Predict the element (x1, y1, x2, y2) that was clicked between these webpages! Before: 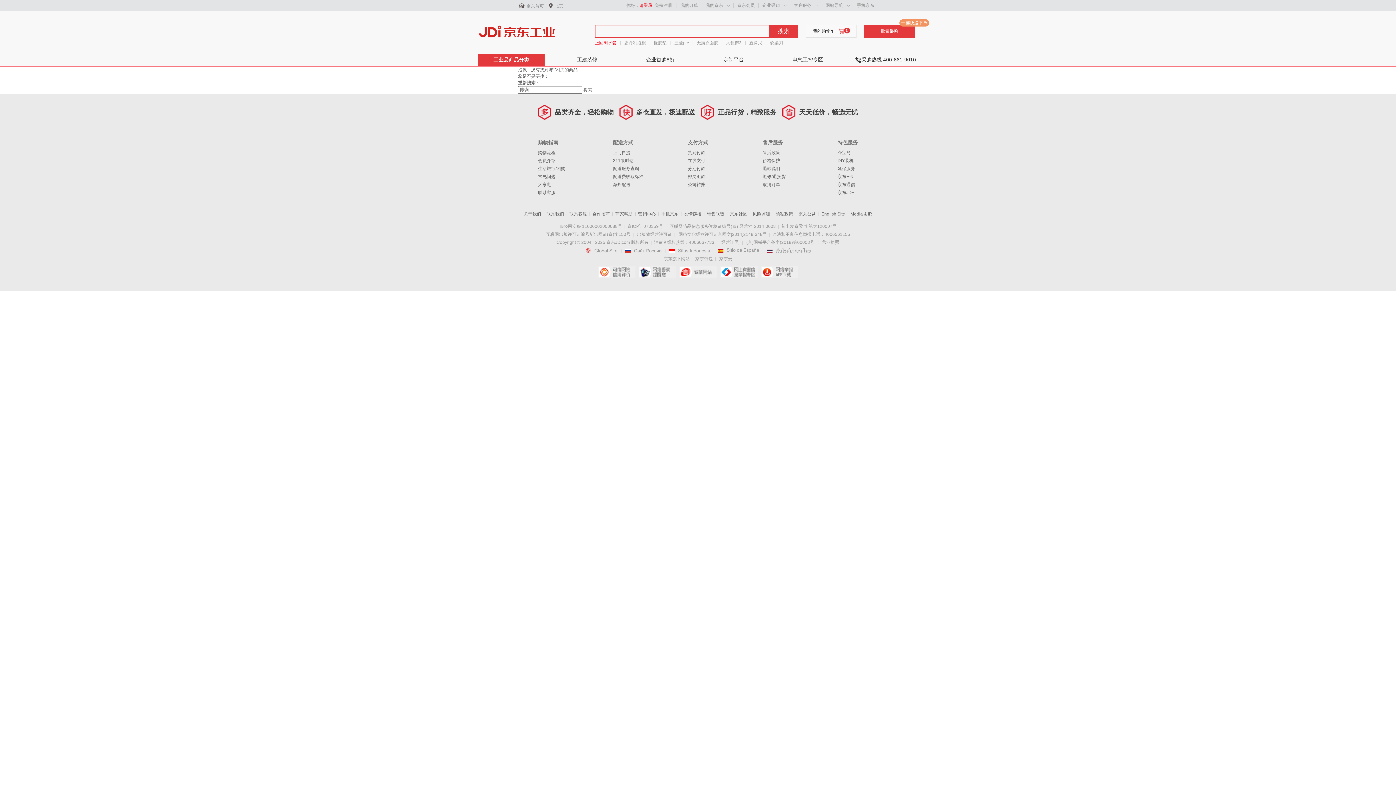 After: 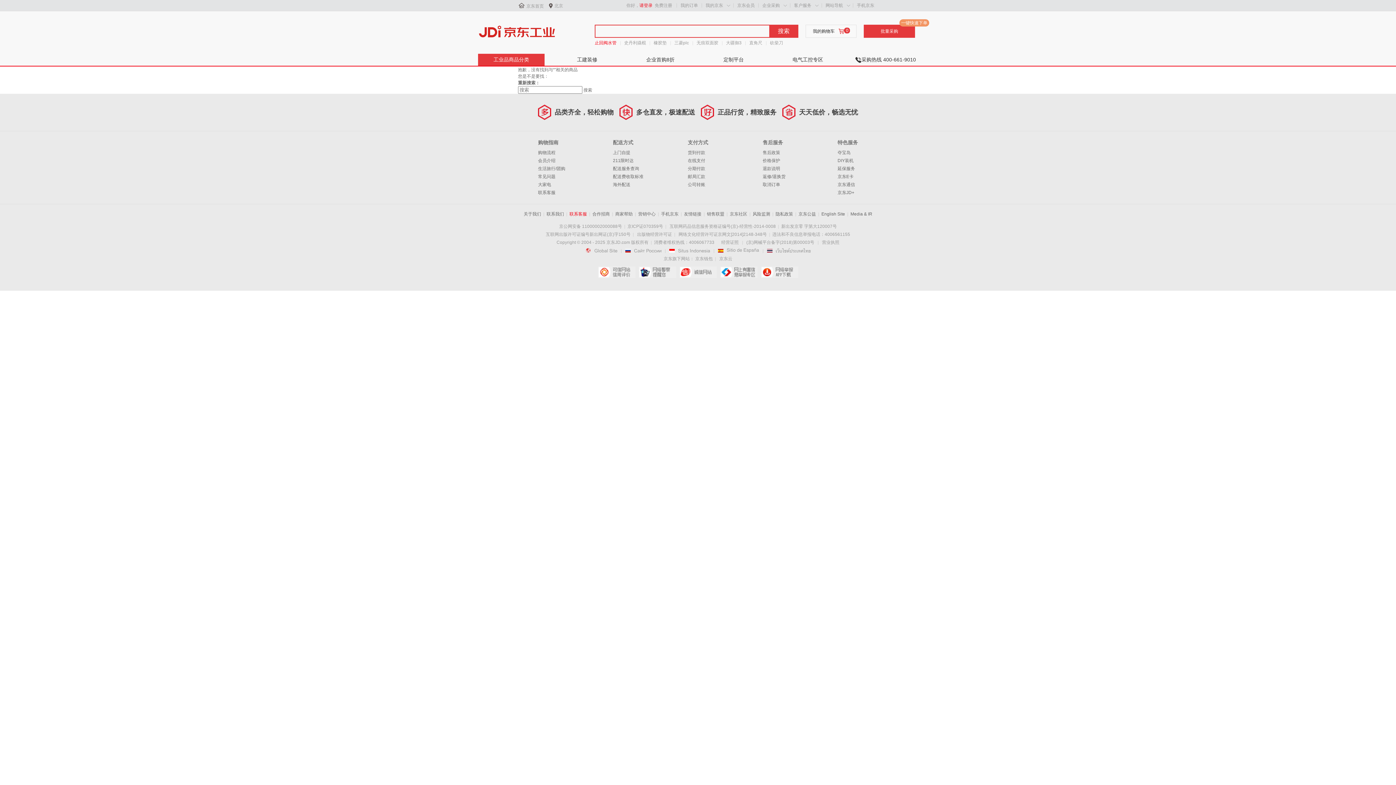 Action: label: 联系客服 bbox: (569, 211, 587, 216)